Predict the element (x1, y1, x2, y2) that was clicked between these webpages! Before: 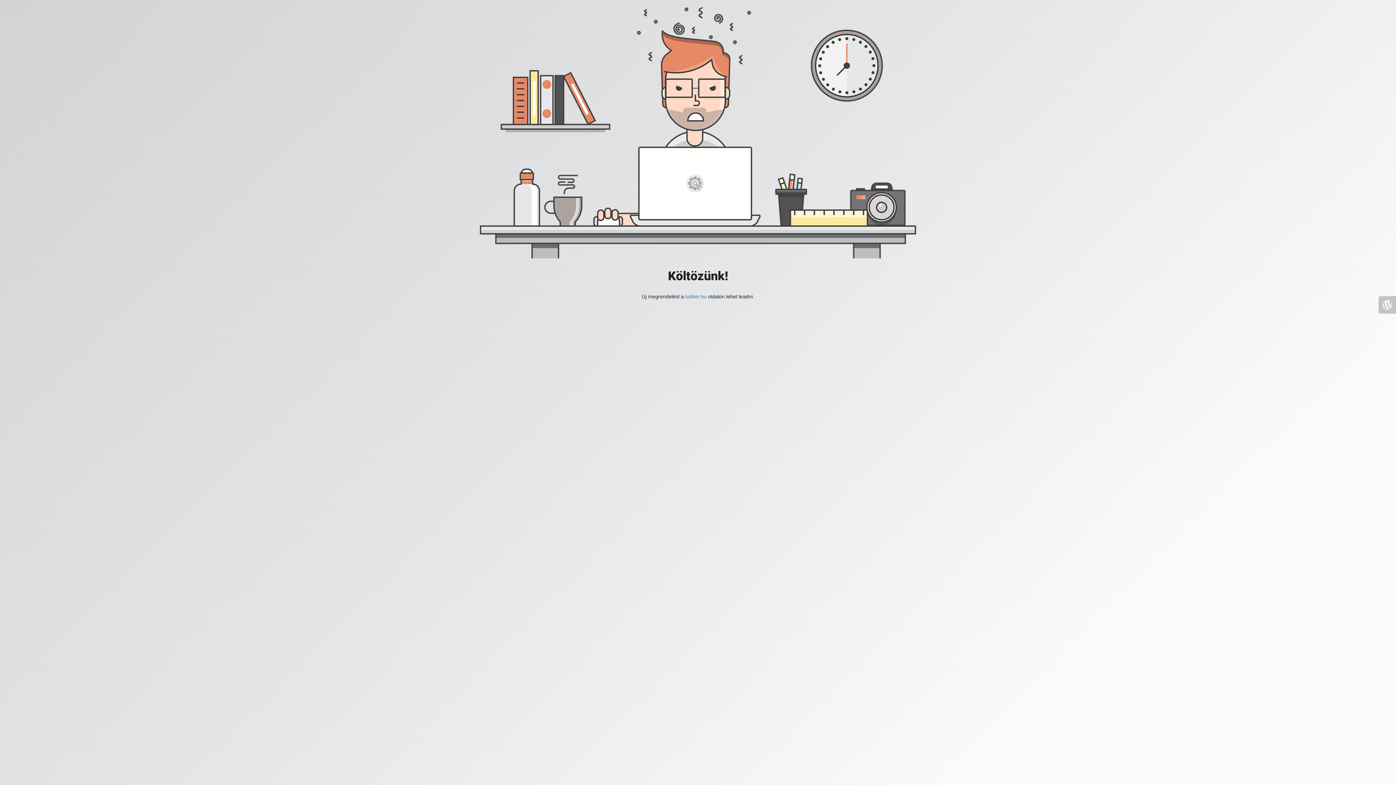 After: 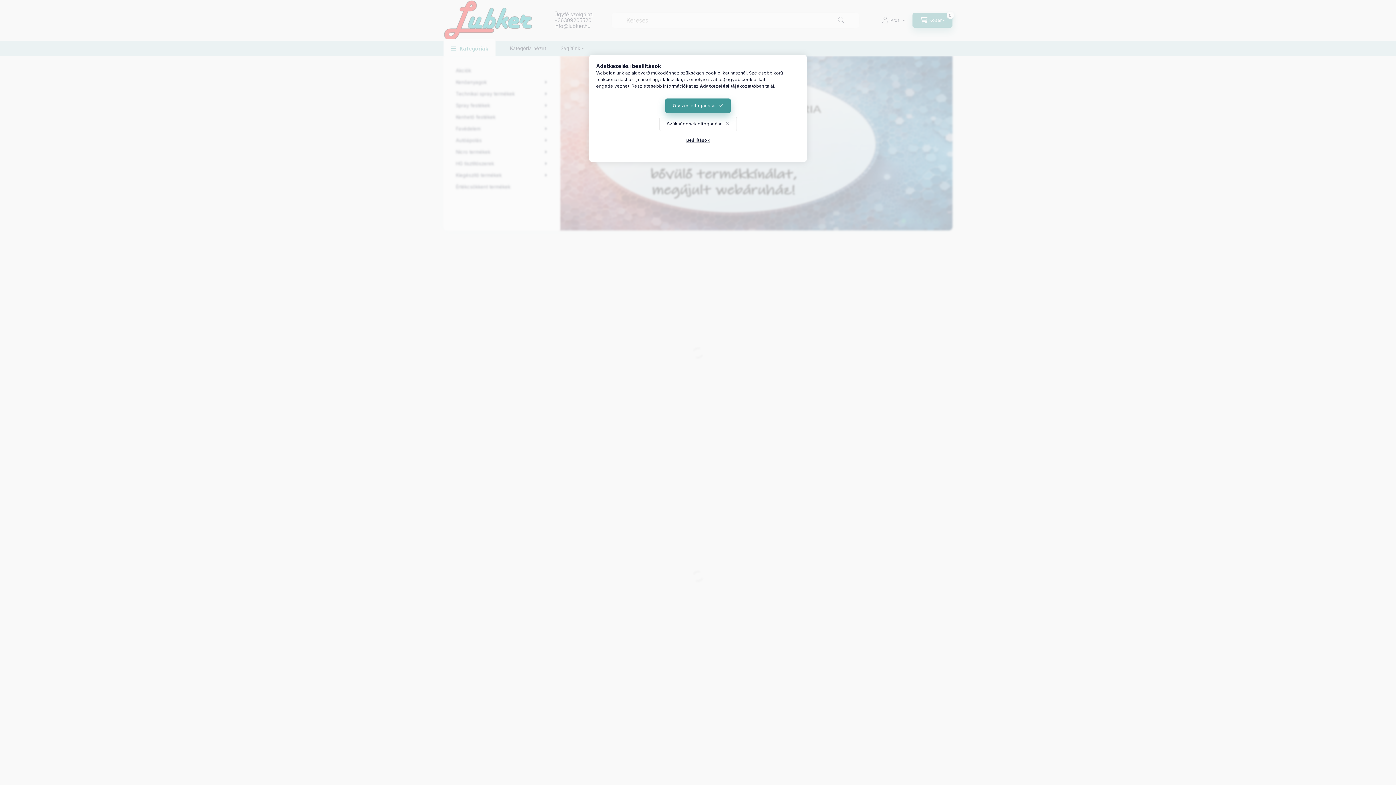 Action: bbox: (685, 293, 706, 299) label: lubker.hu